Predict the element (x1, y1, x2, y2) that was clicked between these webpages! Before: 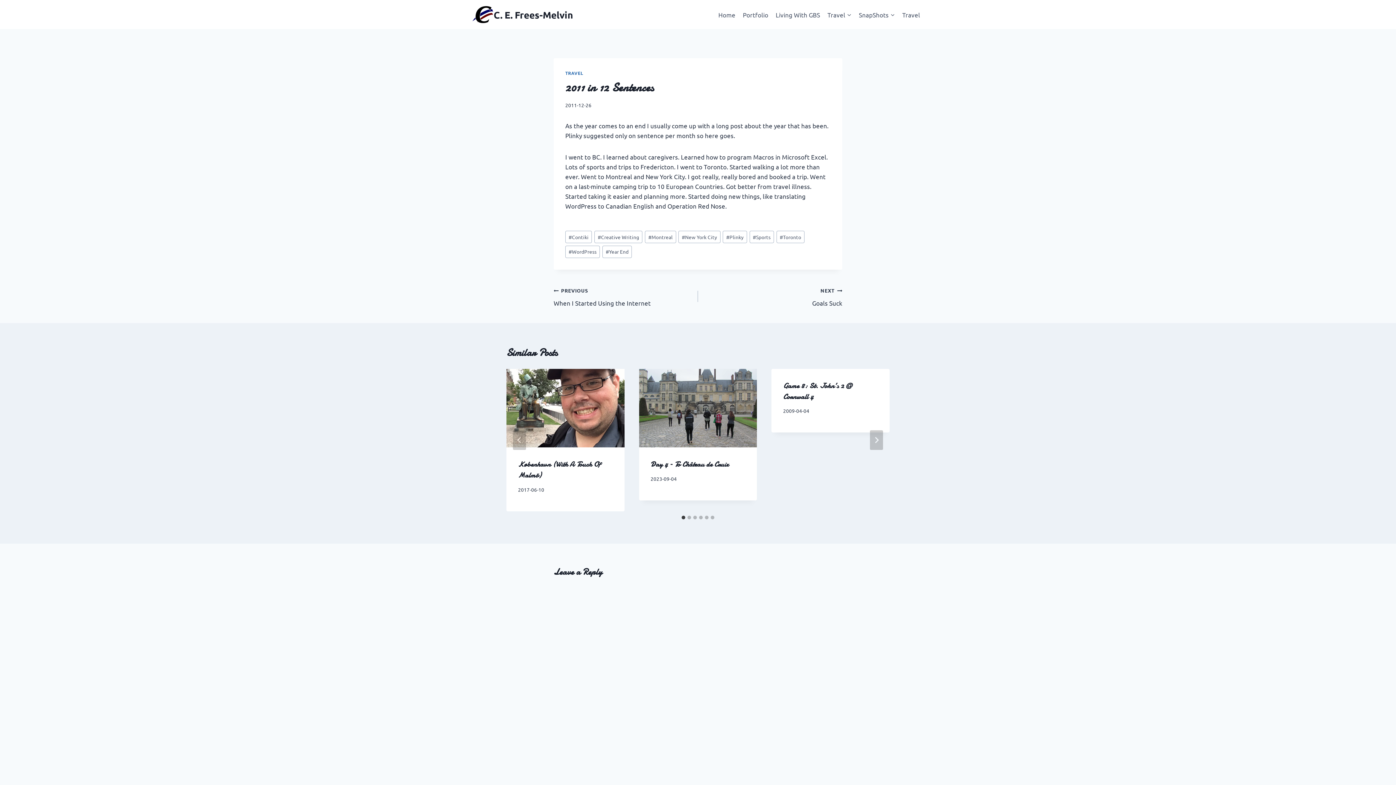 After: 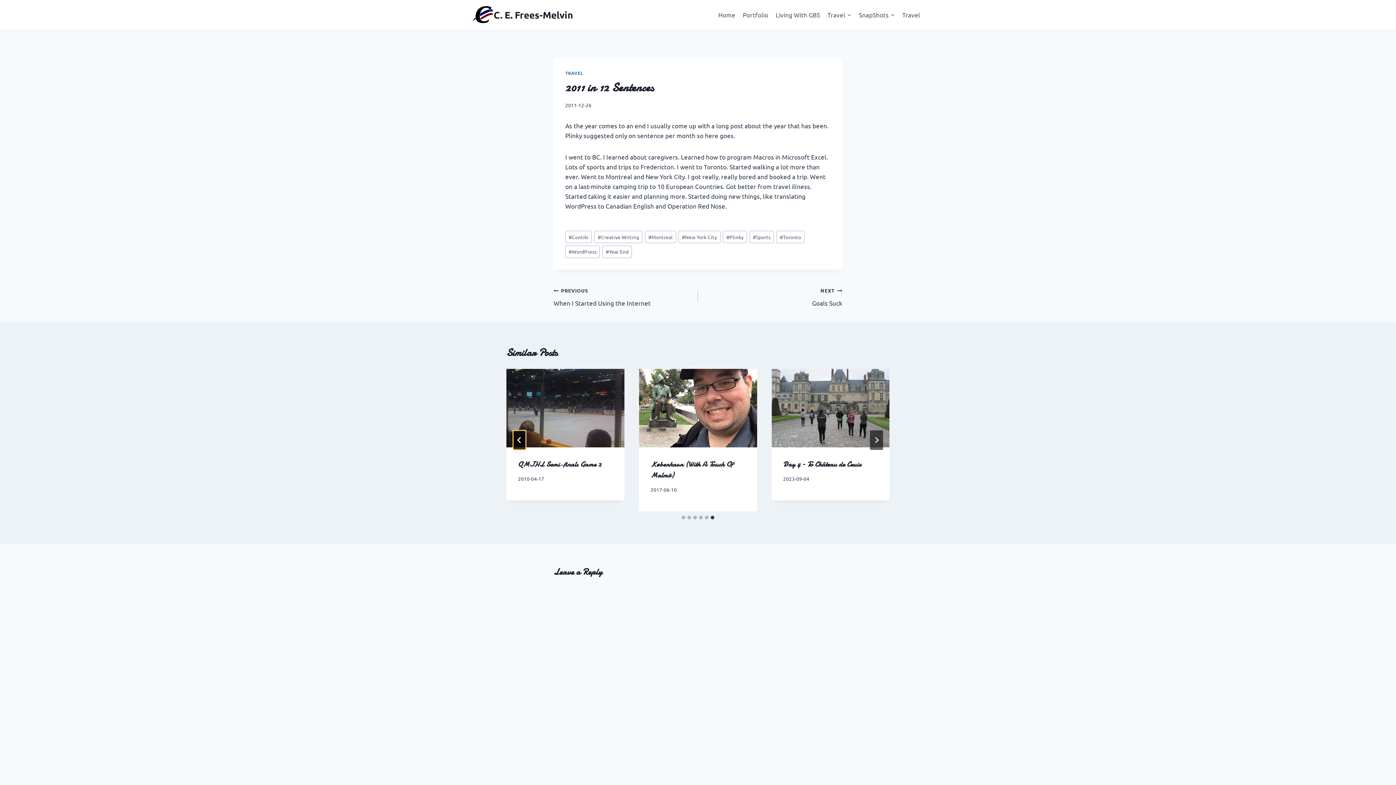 Action: label: Go to last slide bbox: (513, 430, 526, 450)